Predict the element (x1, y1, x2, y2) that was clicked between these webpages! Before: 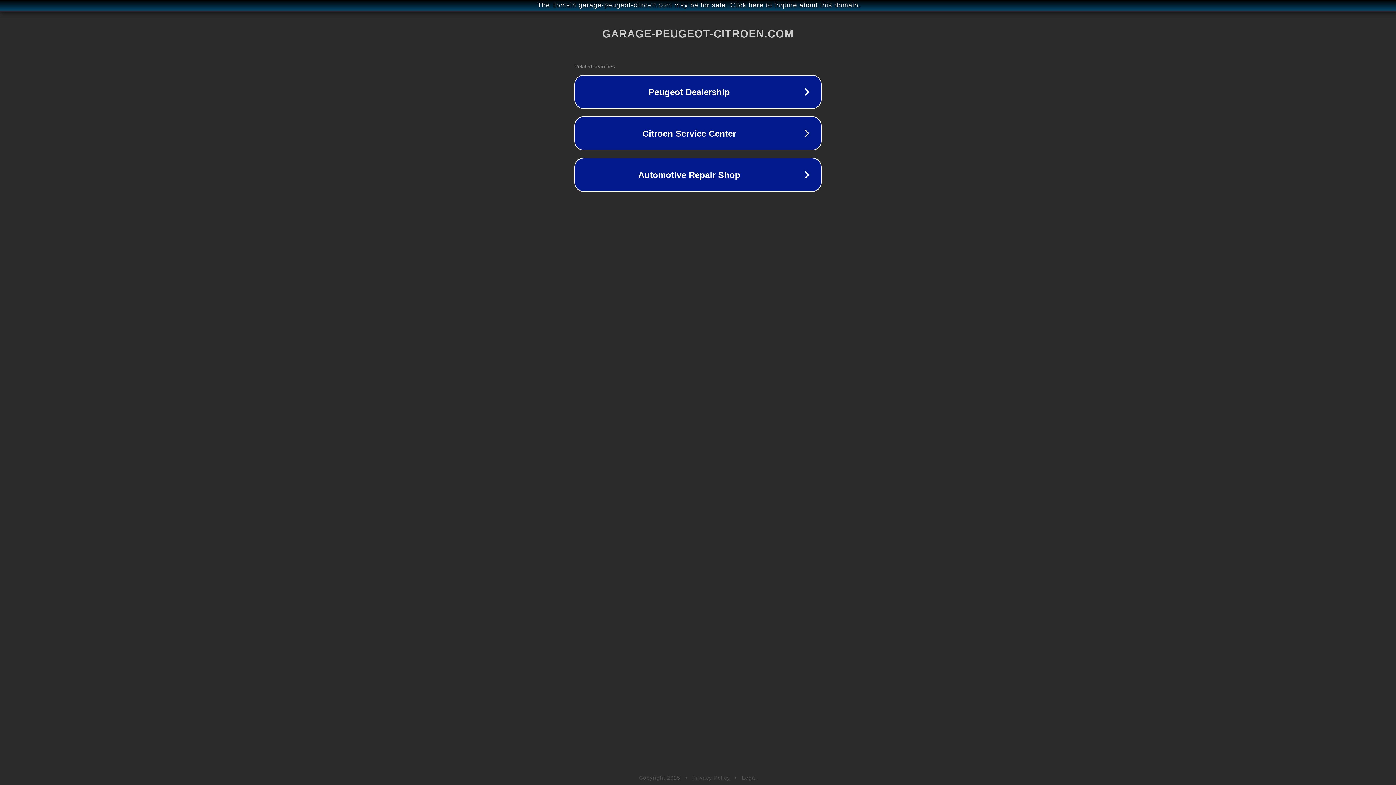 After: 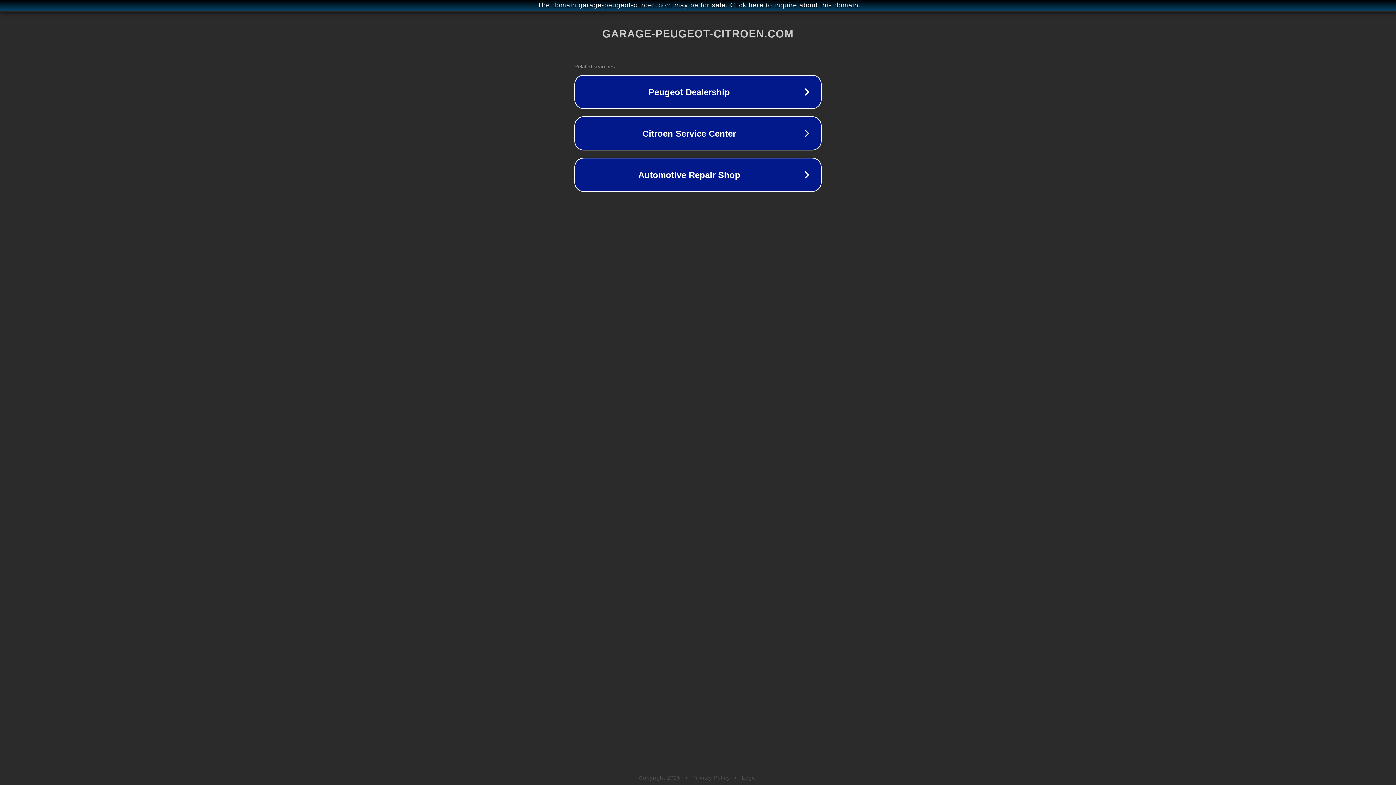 Action: bbox: (742, 775, 757, 781) label: Legal